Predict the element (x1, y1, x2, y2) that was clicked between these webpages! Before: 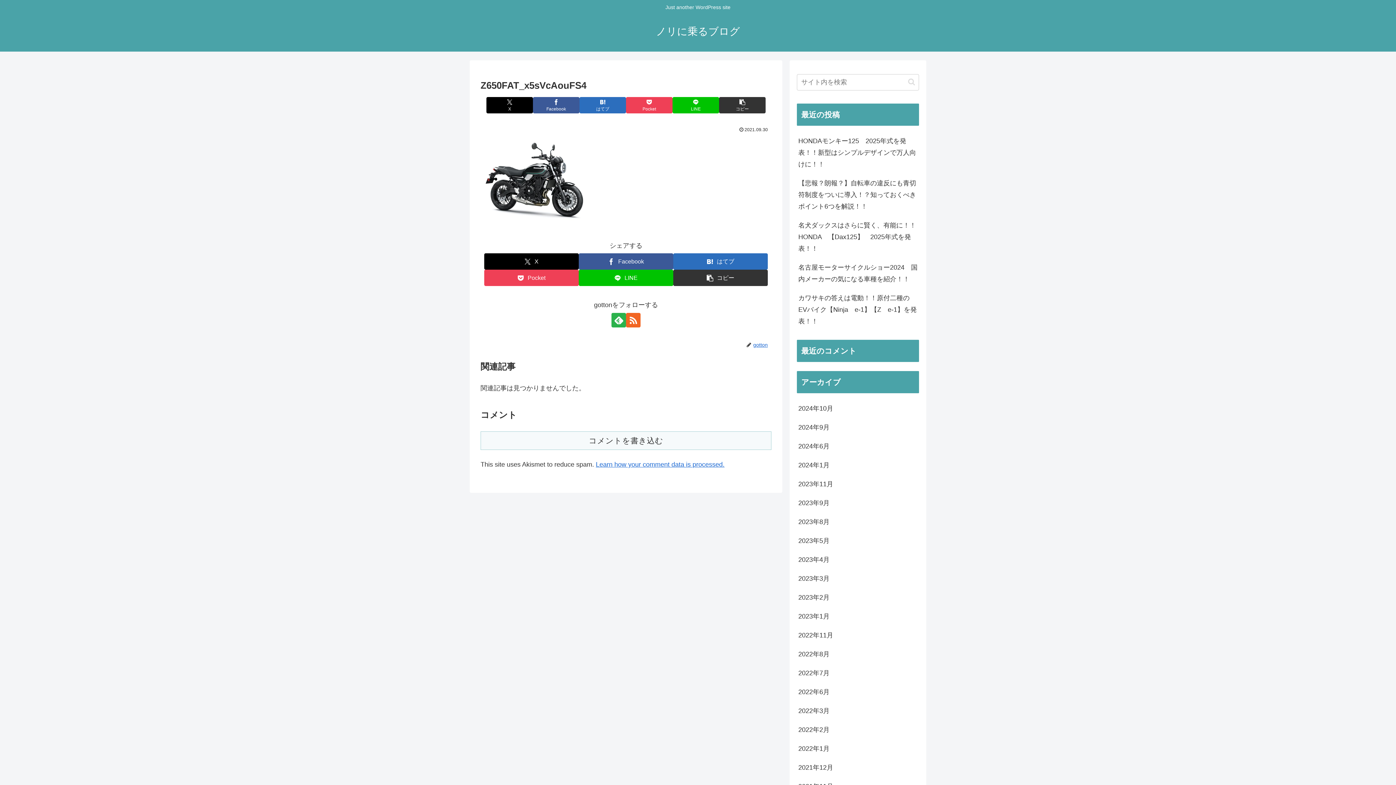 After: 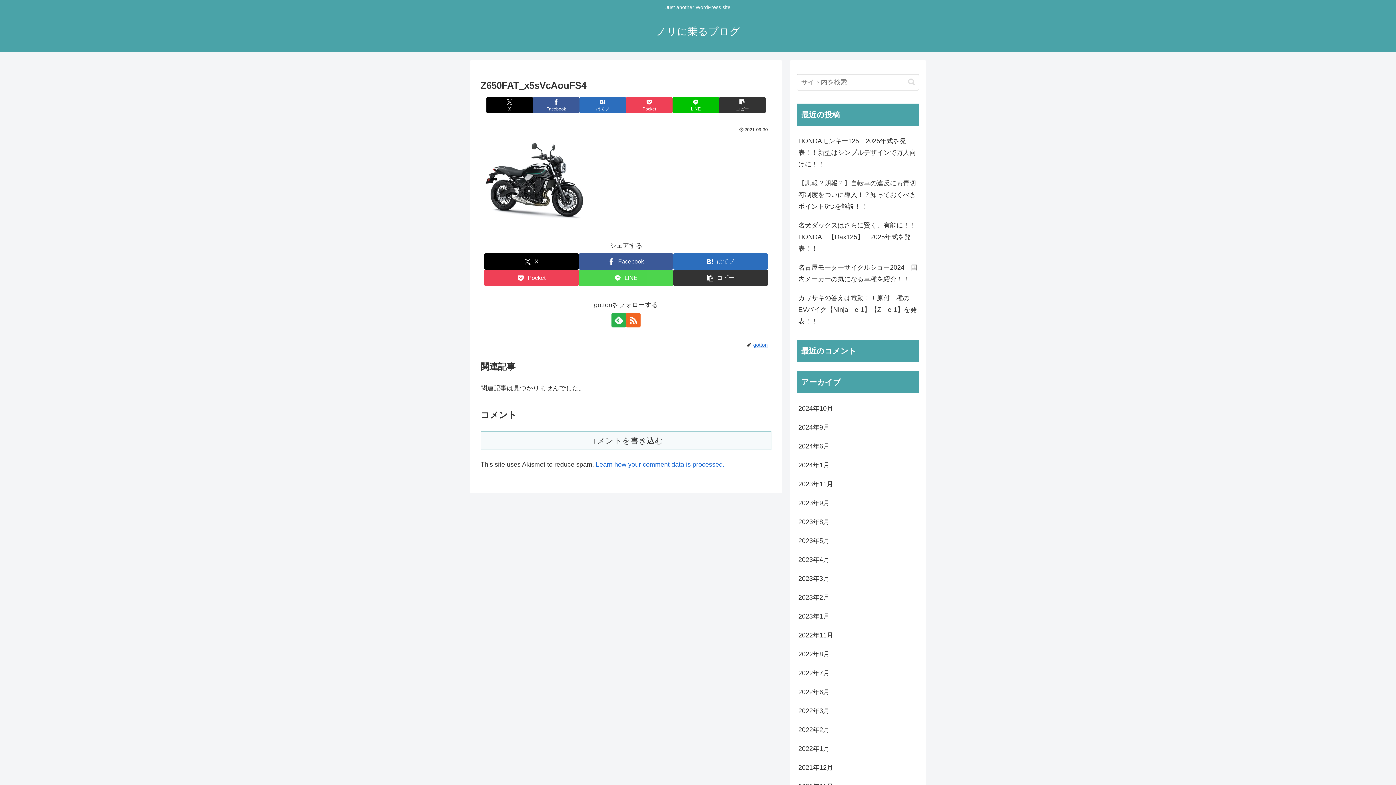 Action: bbox: (578, 269, 673, 286) label: LINEでシェア